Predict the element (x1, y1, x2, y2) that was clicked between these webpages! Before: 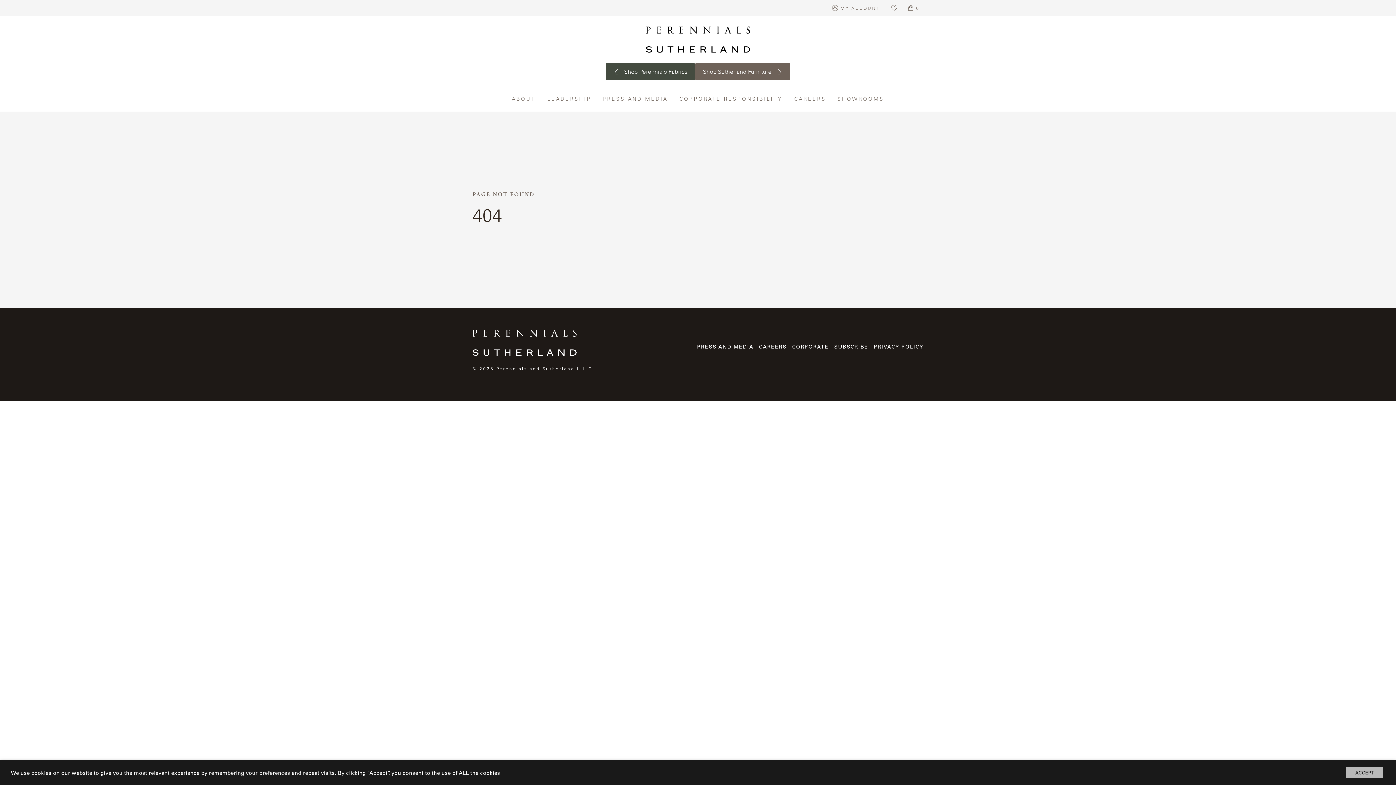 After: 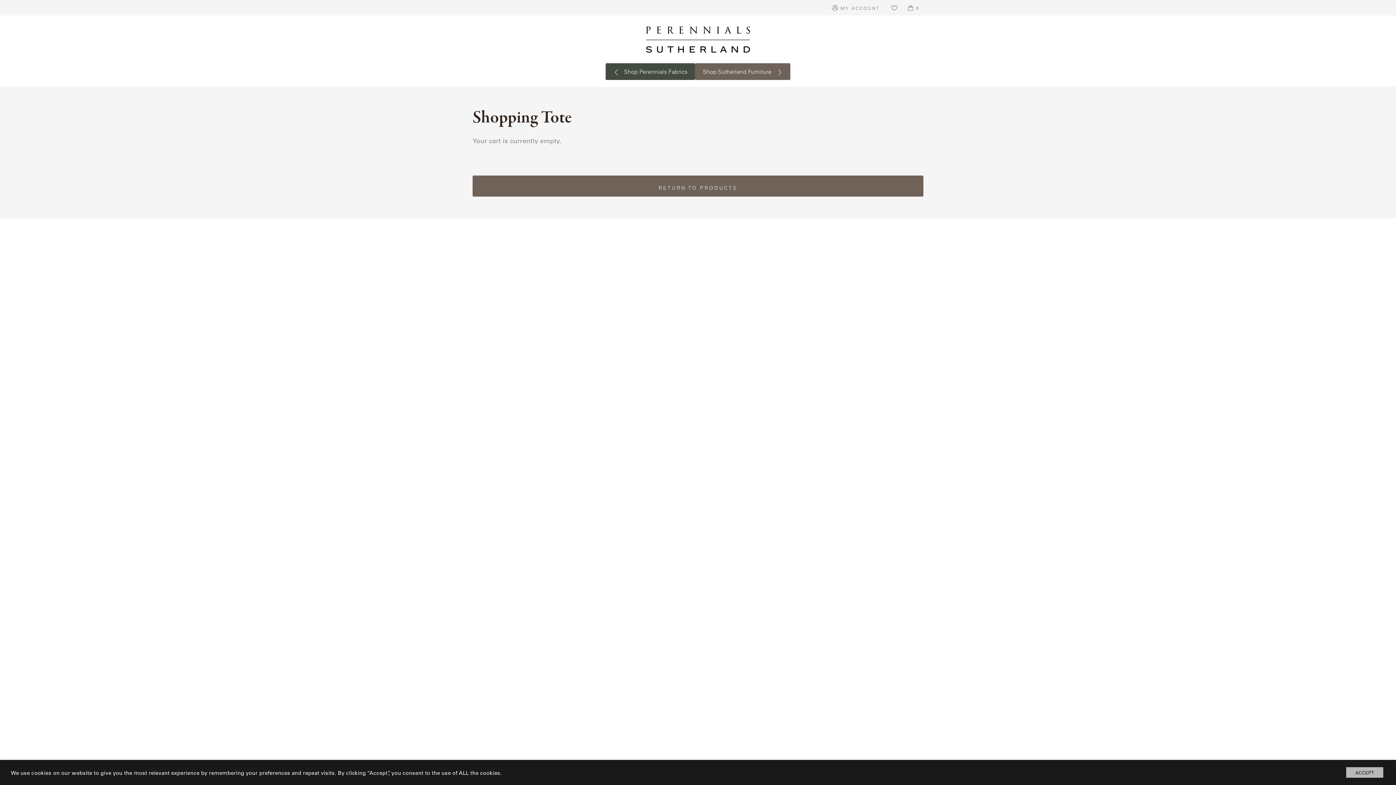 Action: label: ITEMS IN TOTE:
0 bbox: (904, 0, 923, 15)